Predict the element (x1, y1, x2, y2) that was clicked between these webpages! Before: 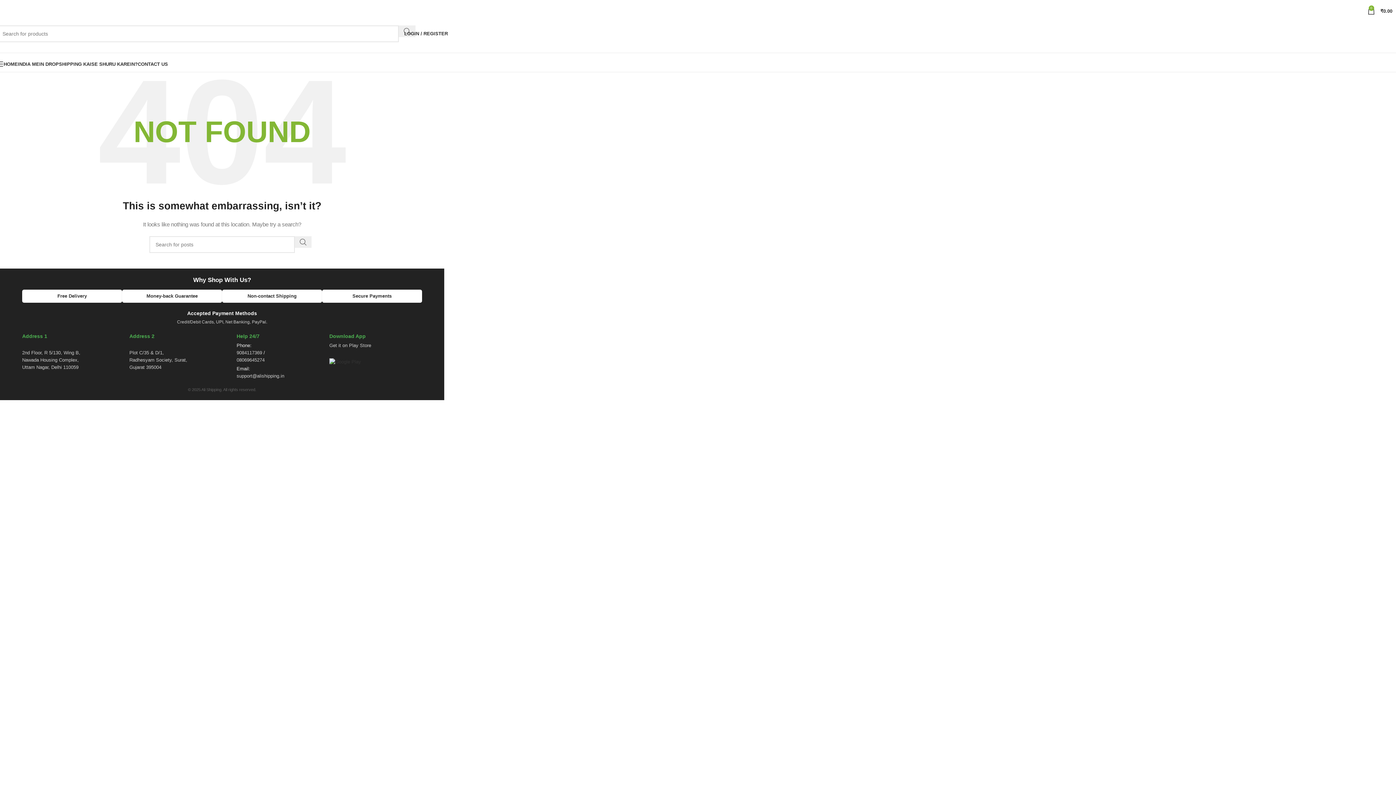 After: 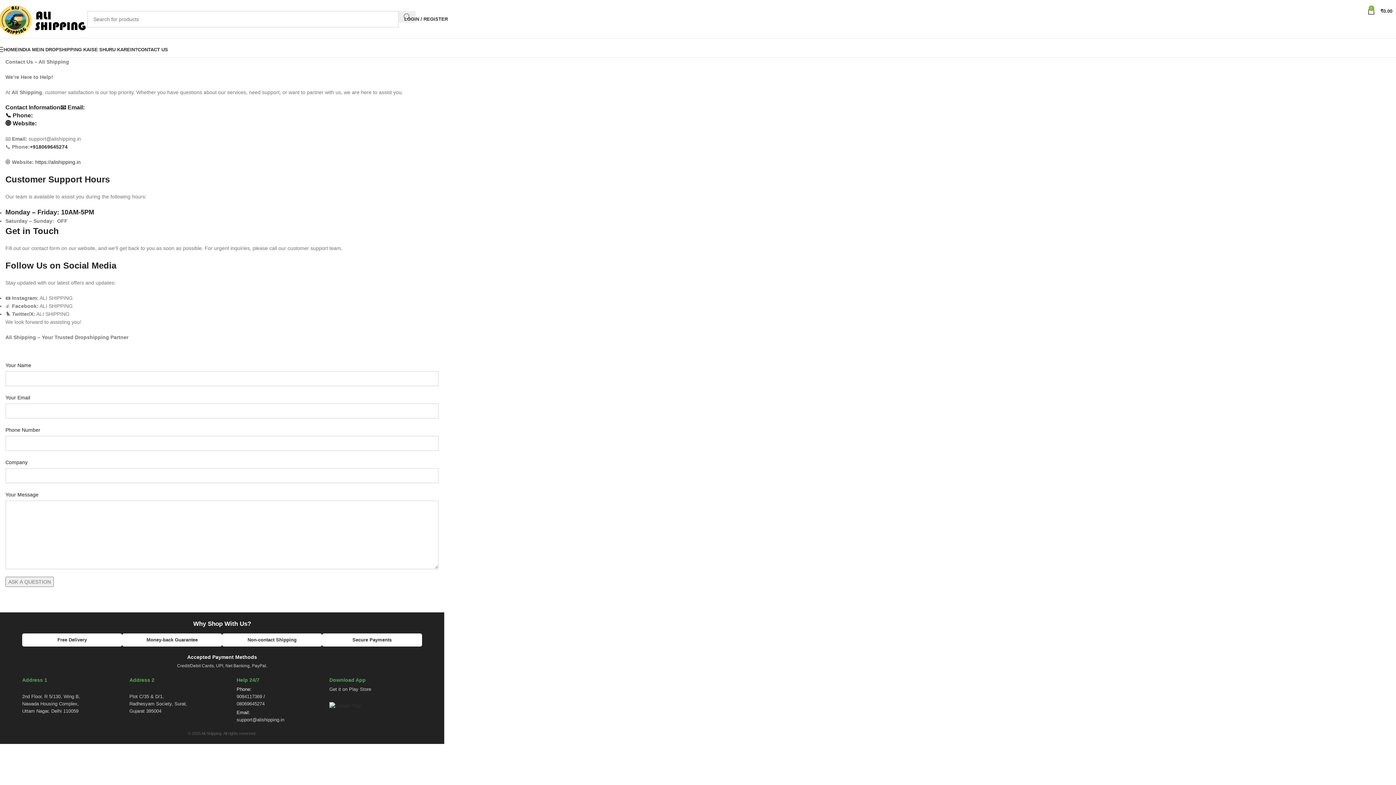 Action: bbox: (137, 56, 168, 71) label: CONTACT US